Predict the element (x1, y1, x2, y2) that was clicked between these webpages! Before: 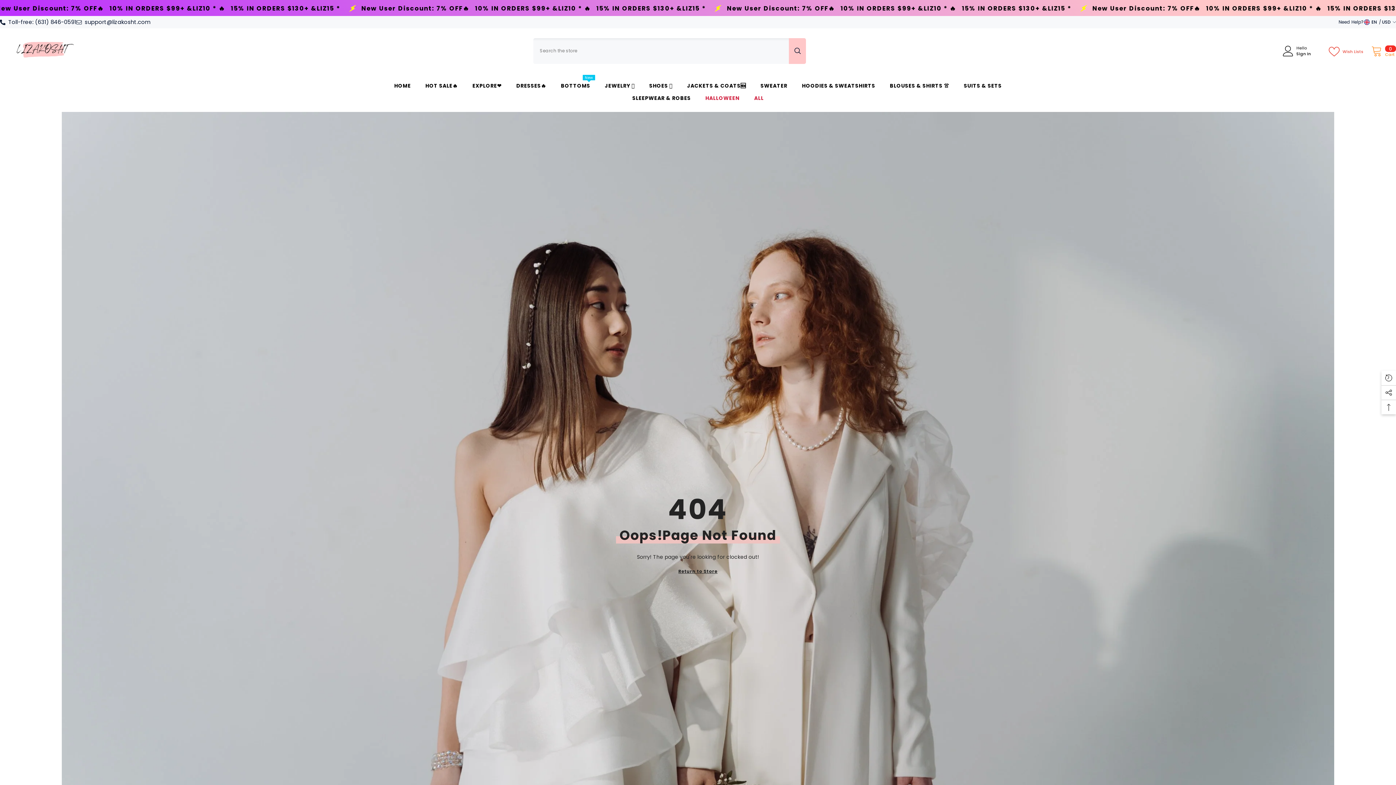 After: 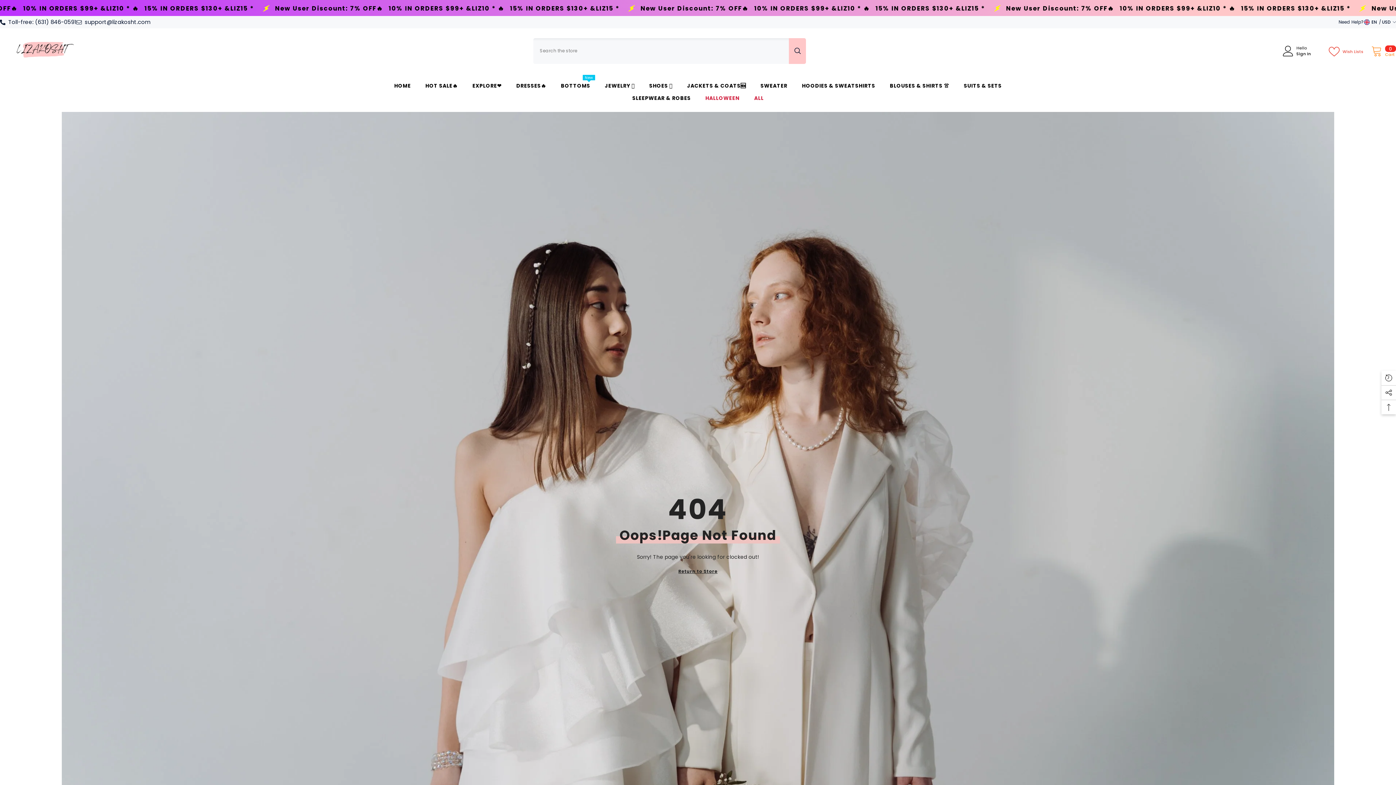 Action: bbox: (1338, 18, 1364, 25) label: Need Help?